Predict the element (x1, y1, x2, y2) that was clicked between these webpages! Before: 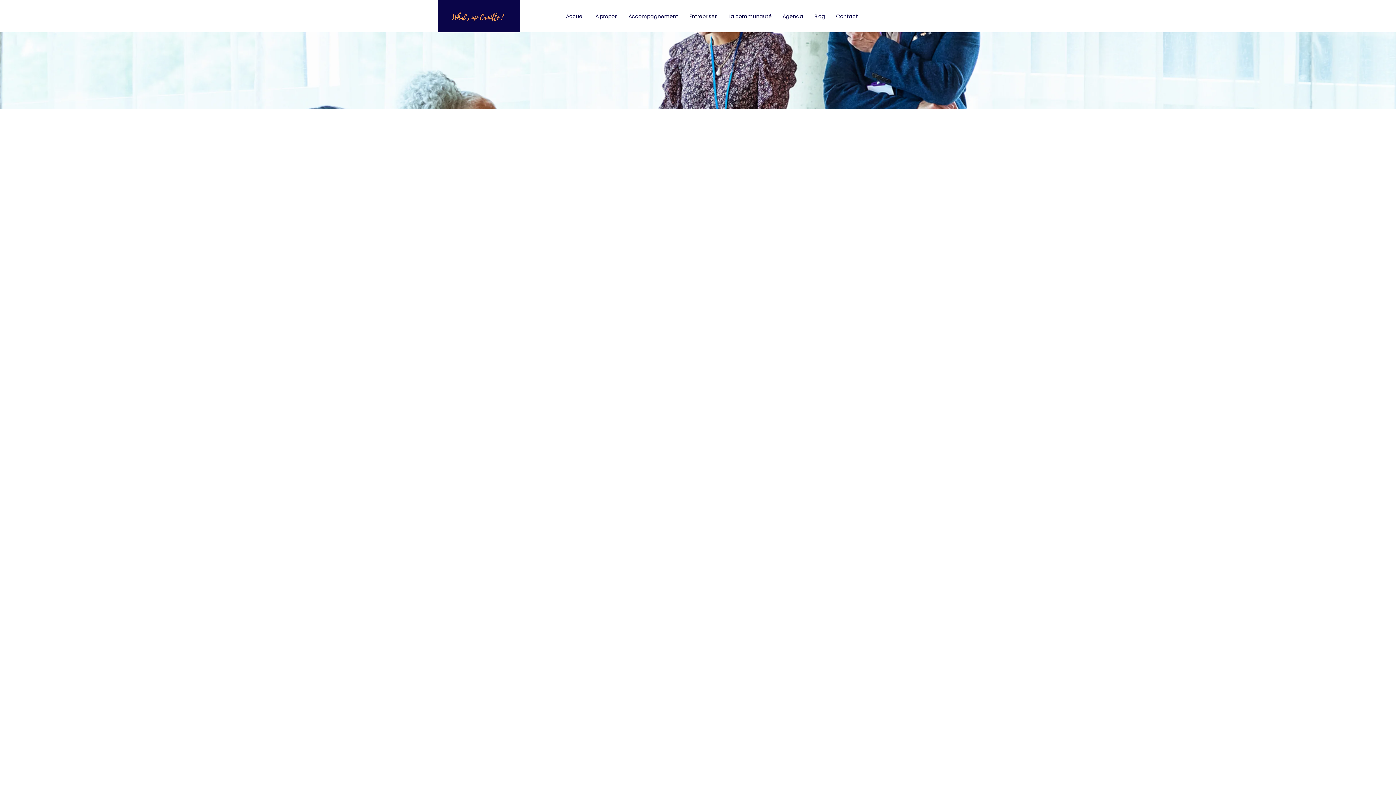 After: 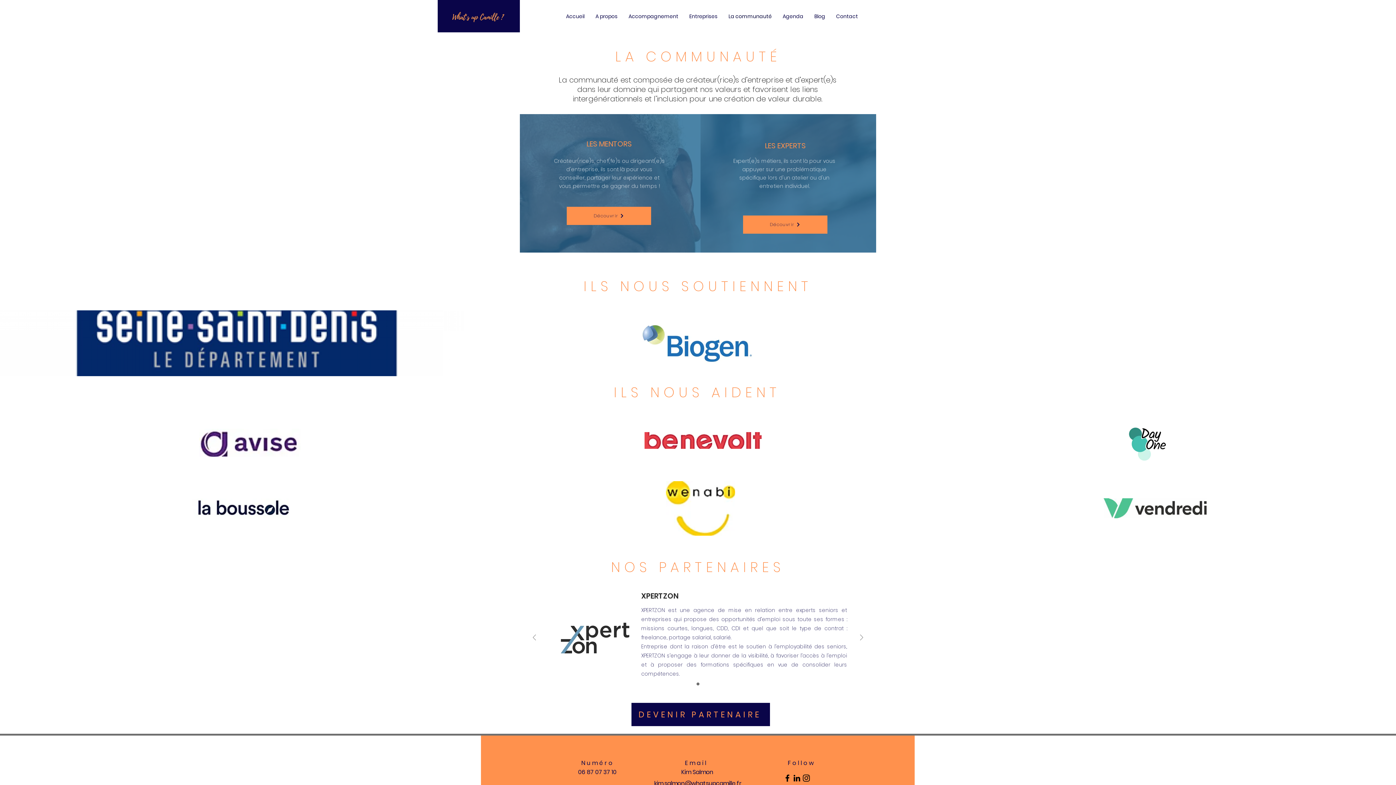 Action: label: La communauté bbox: (723, 7, 777, 25)